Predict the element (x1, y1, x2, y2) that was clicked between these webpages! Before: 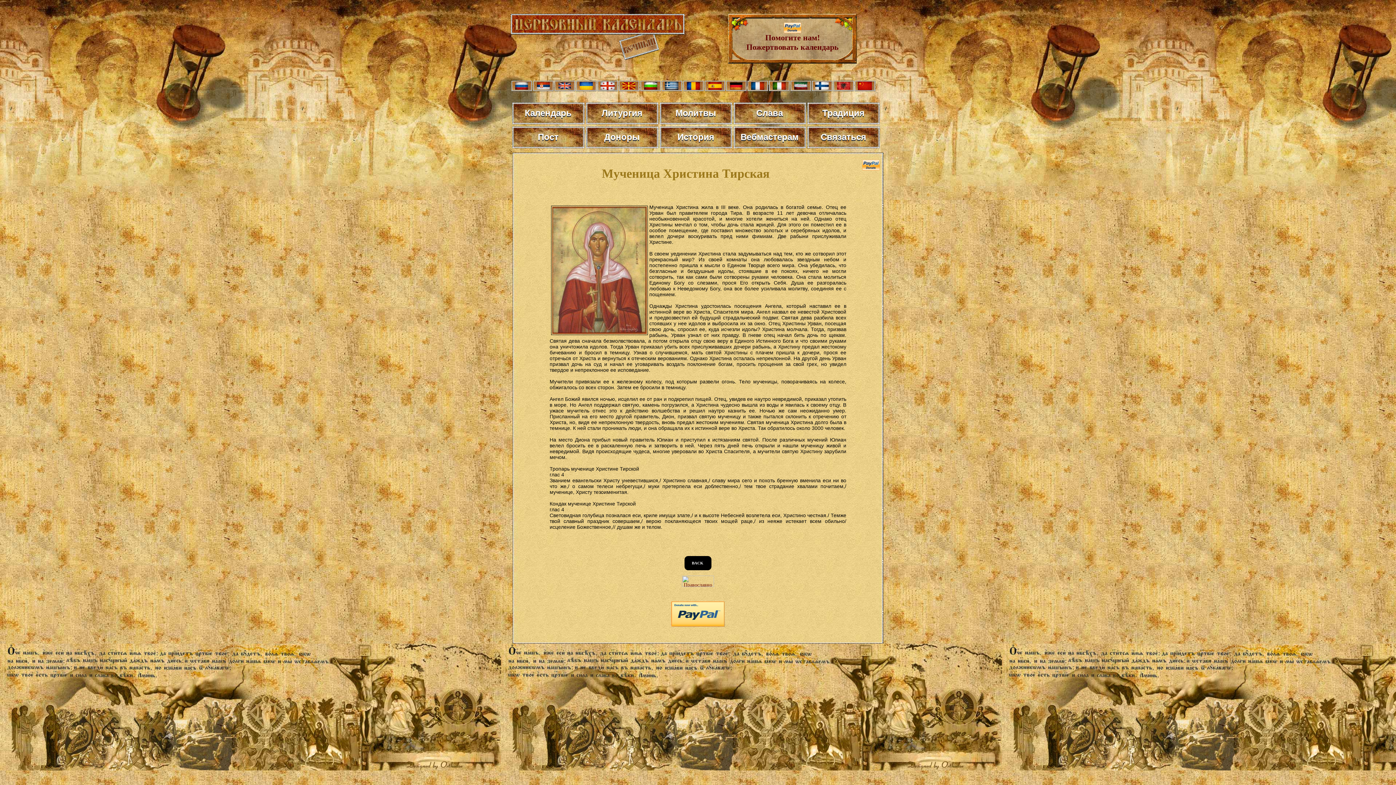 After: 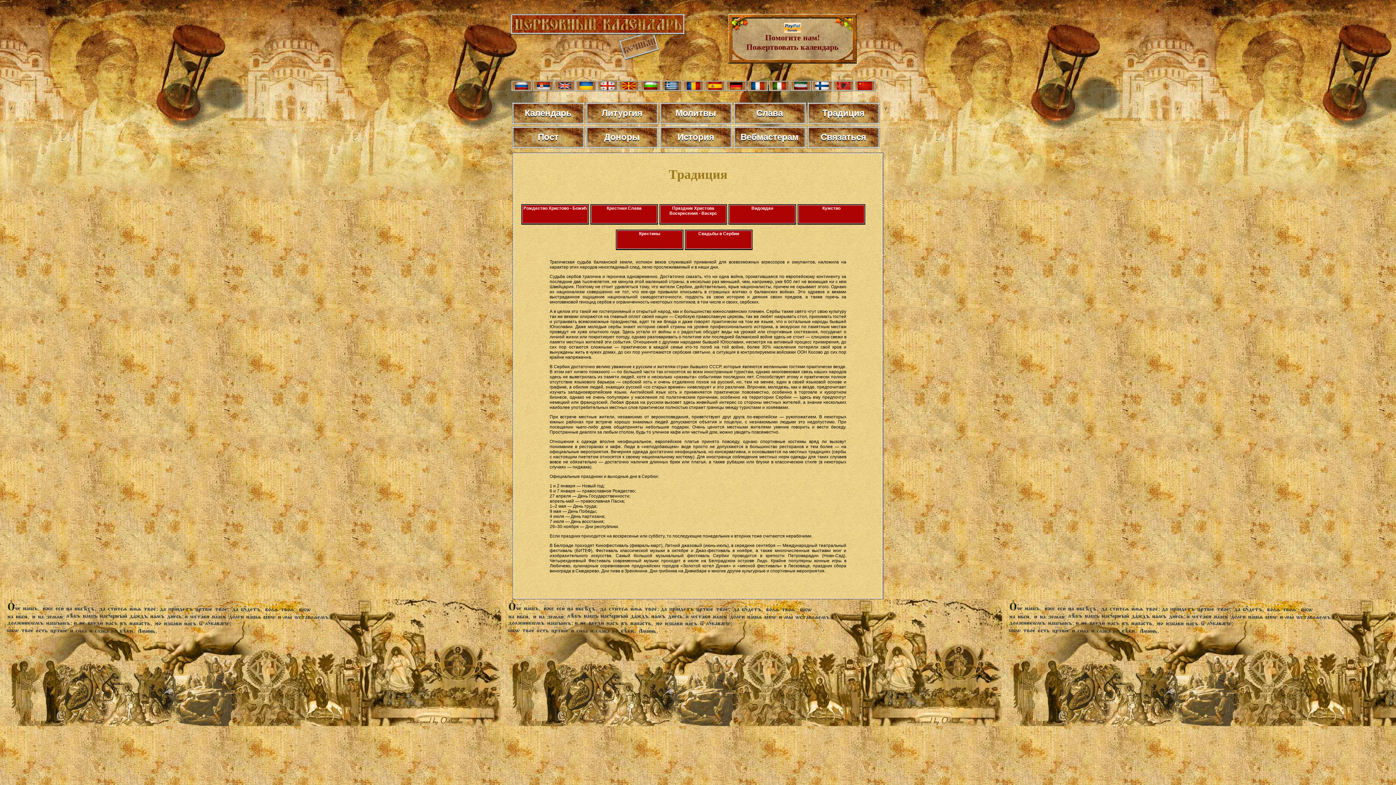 Action: bbox: (807, 102, 880, 124) label: Традиция